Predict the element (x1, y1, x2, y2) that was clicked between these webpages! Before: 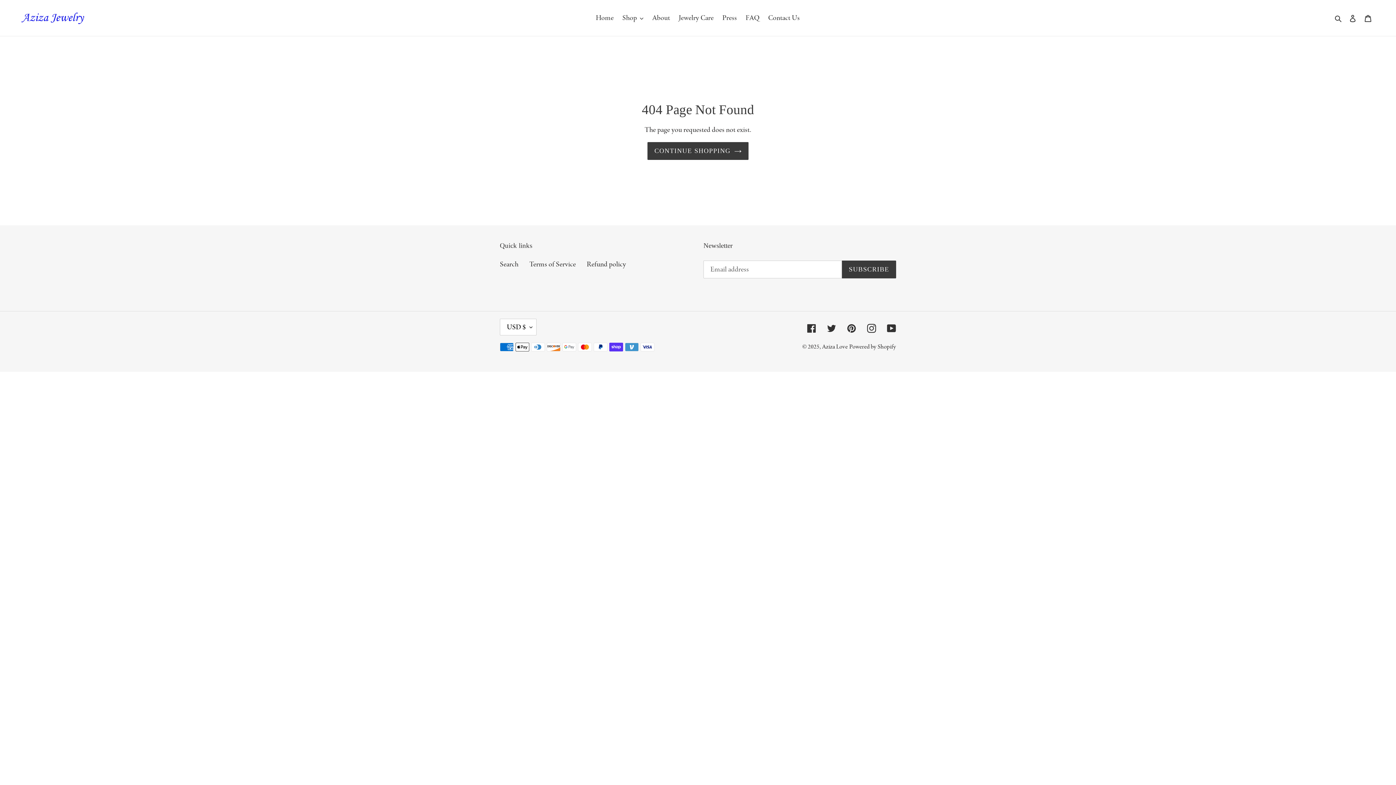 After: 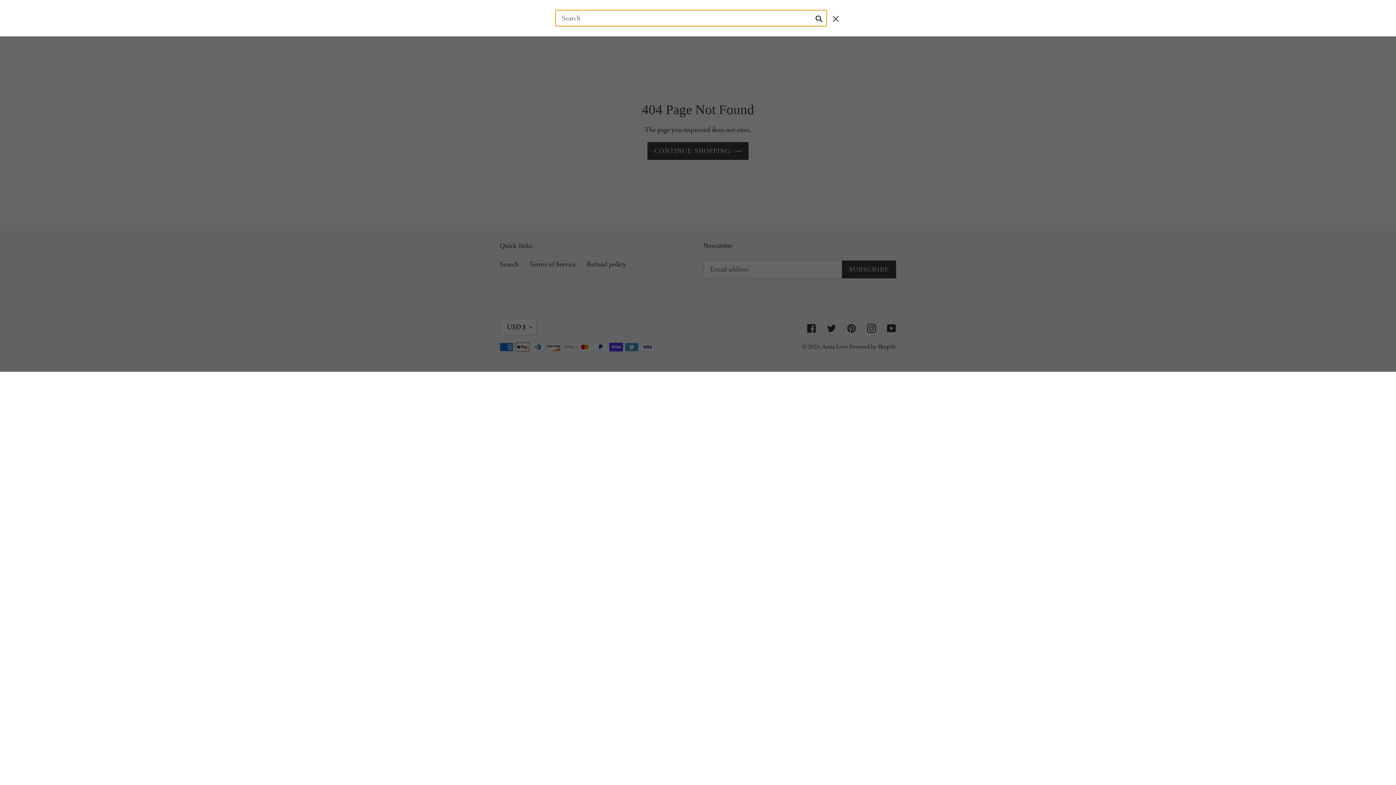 Action: bbox: (1332, 12, 1345, 23) label: Search